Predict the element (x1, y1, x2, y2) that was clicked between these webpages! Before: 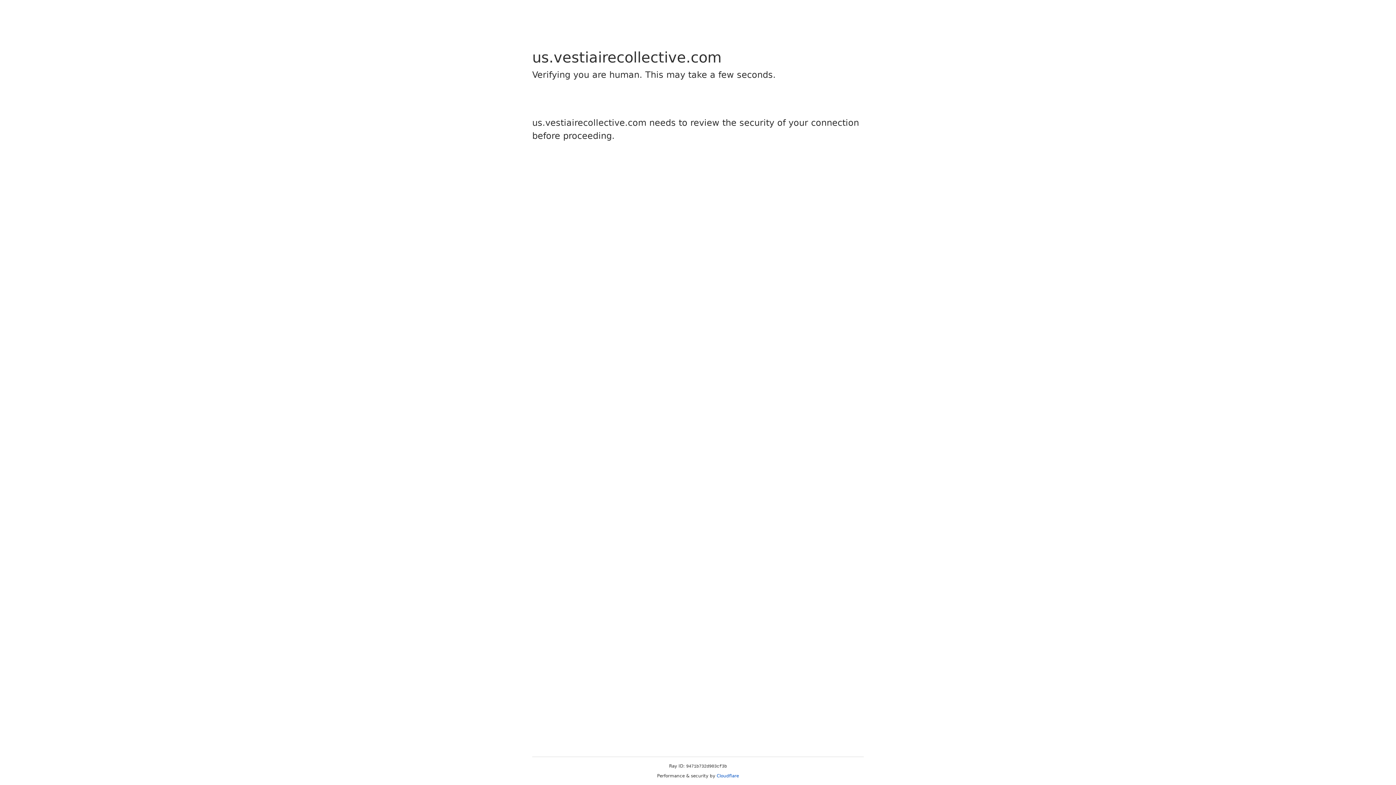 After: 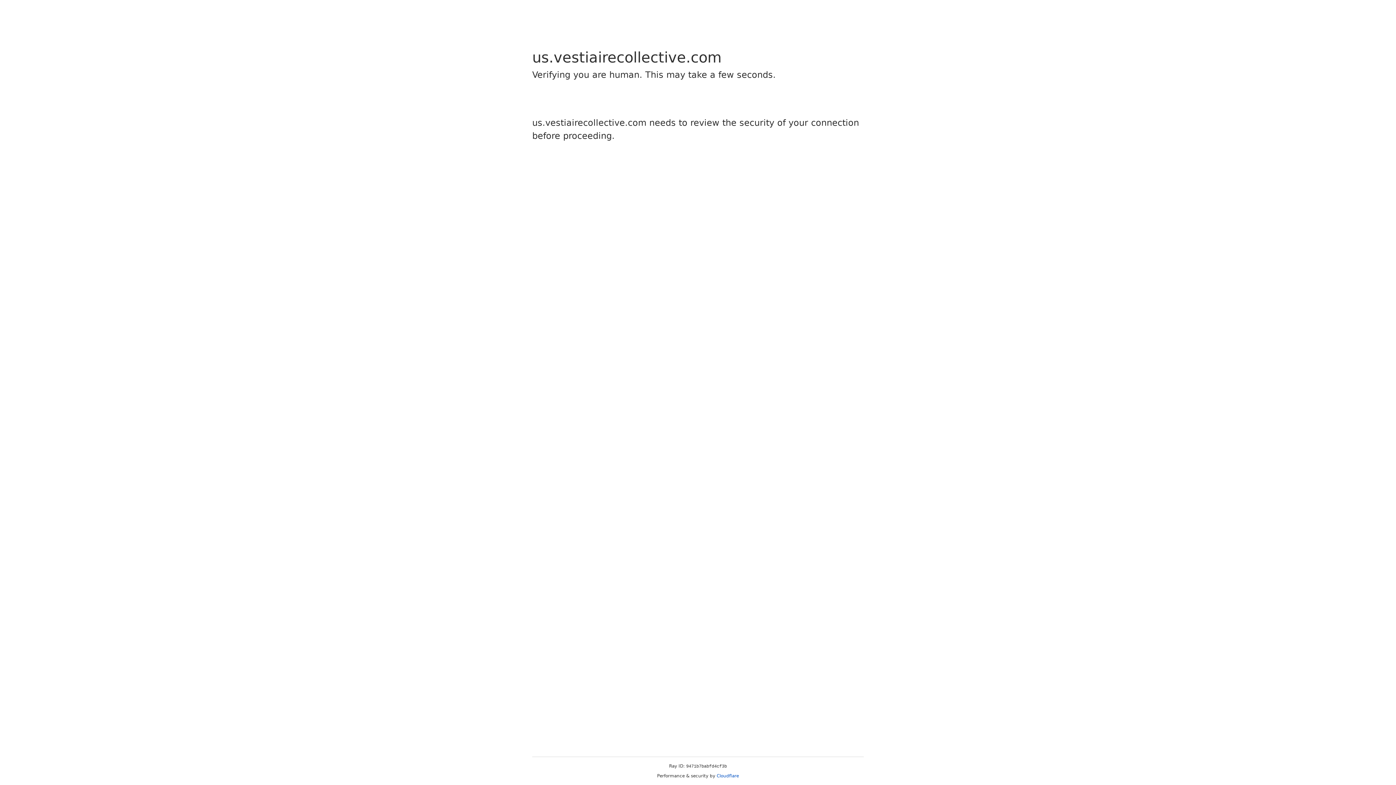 Action: label: Cloudflare bbox: (716, 773, 739, 778)